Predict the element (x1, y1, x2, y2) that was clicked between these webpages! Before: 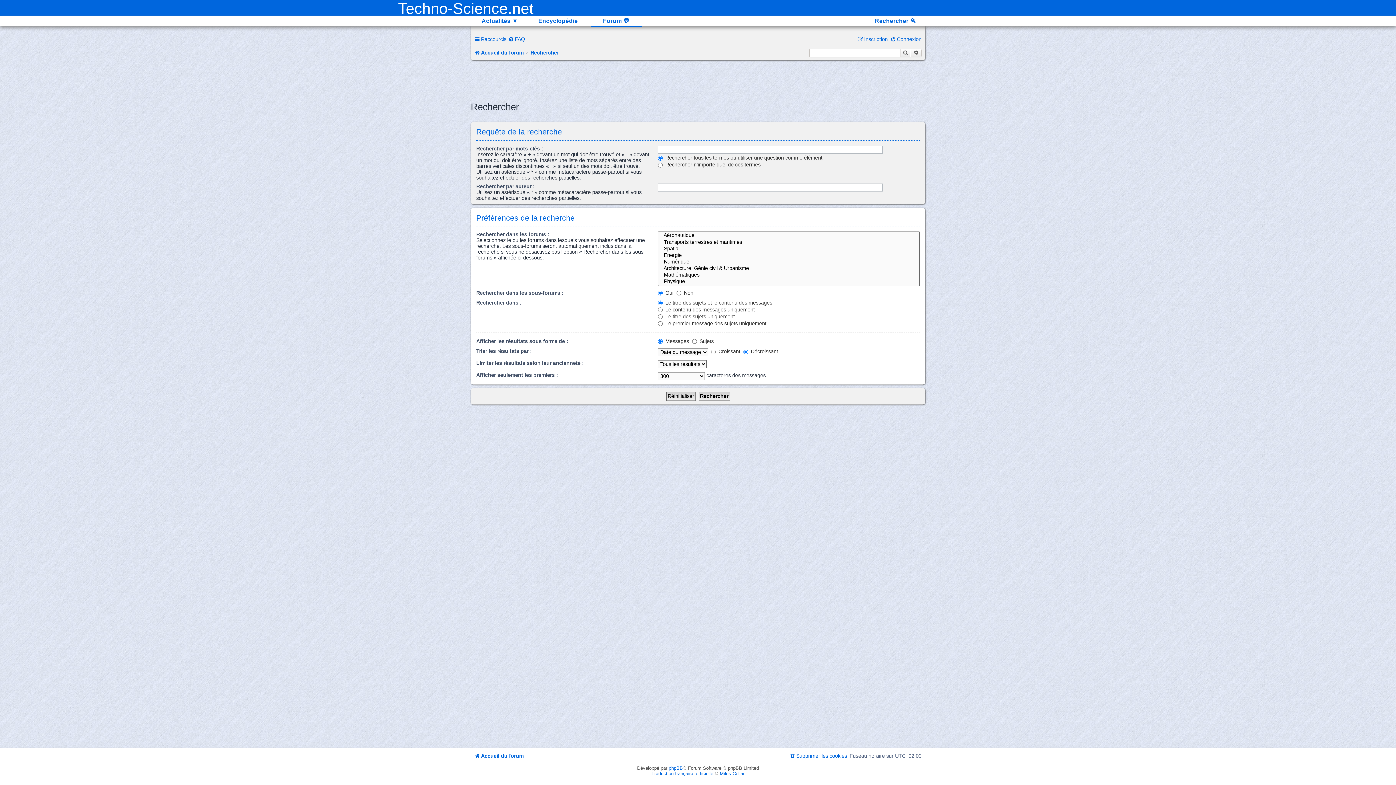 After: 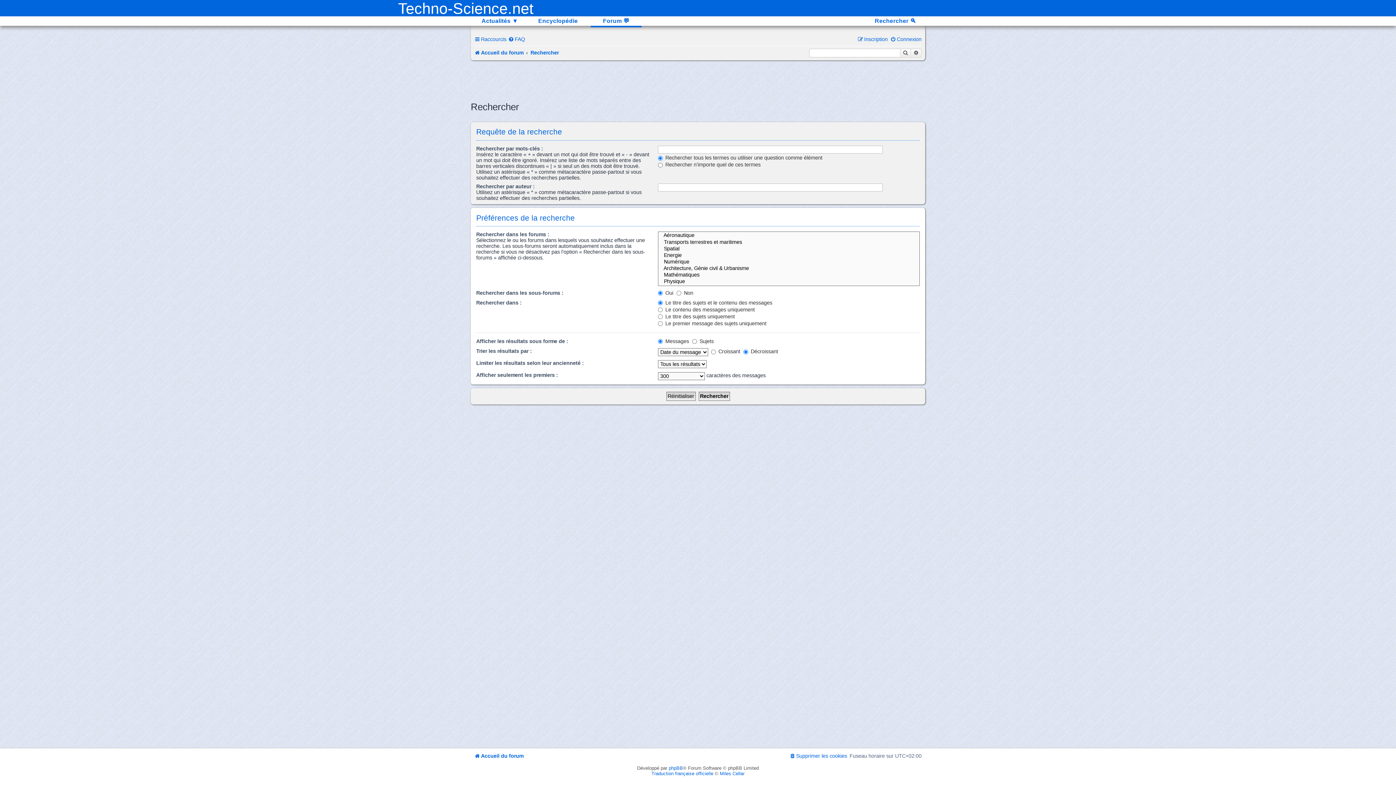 Action: label: Rechercher bbox: (530, 49, 559, 55)